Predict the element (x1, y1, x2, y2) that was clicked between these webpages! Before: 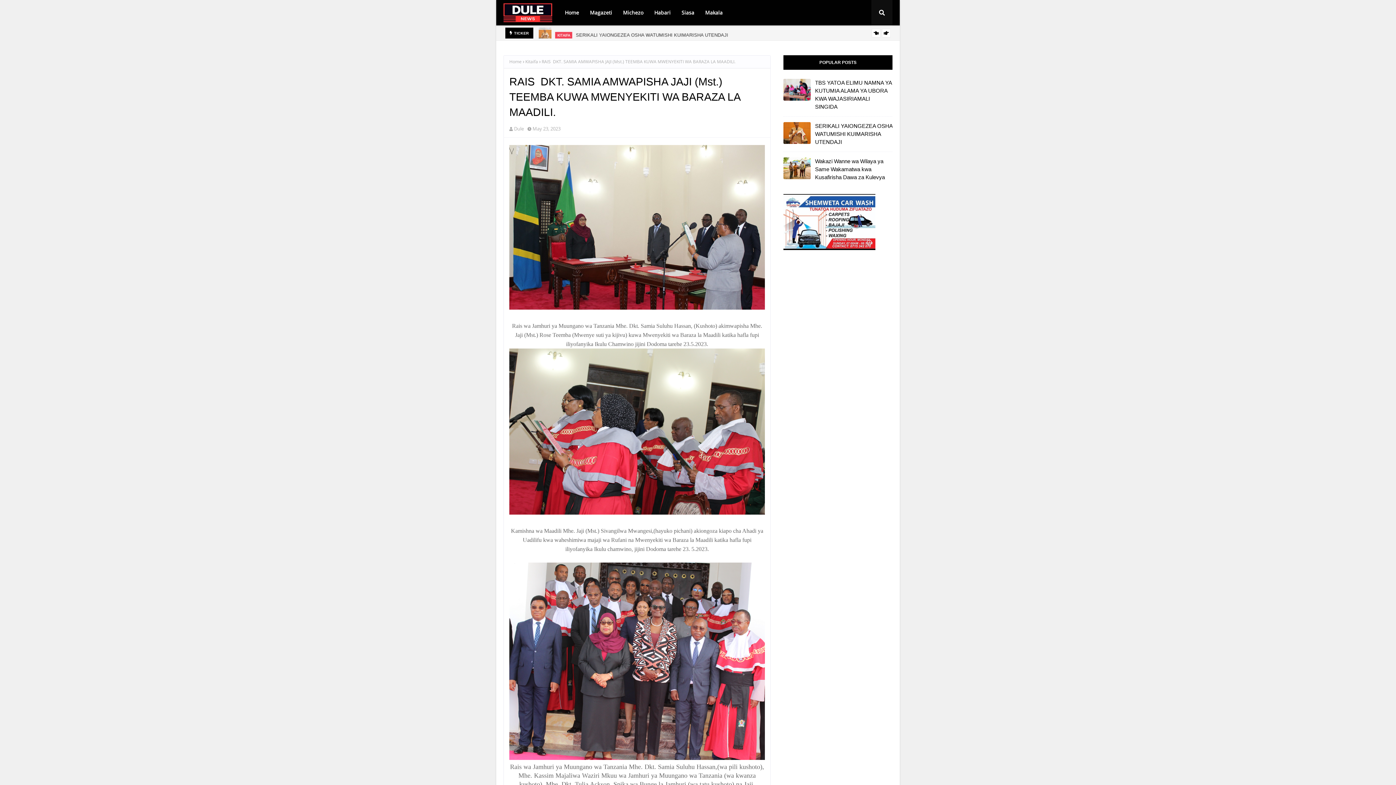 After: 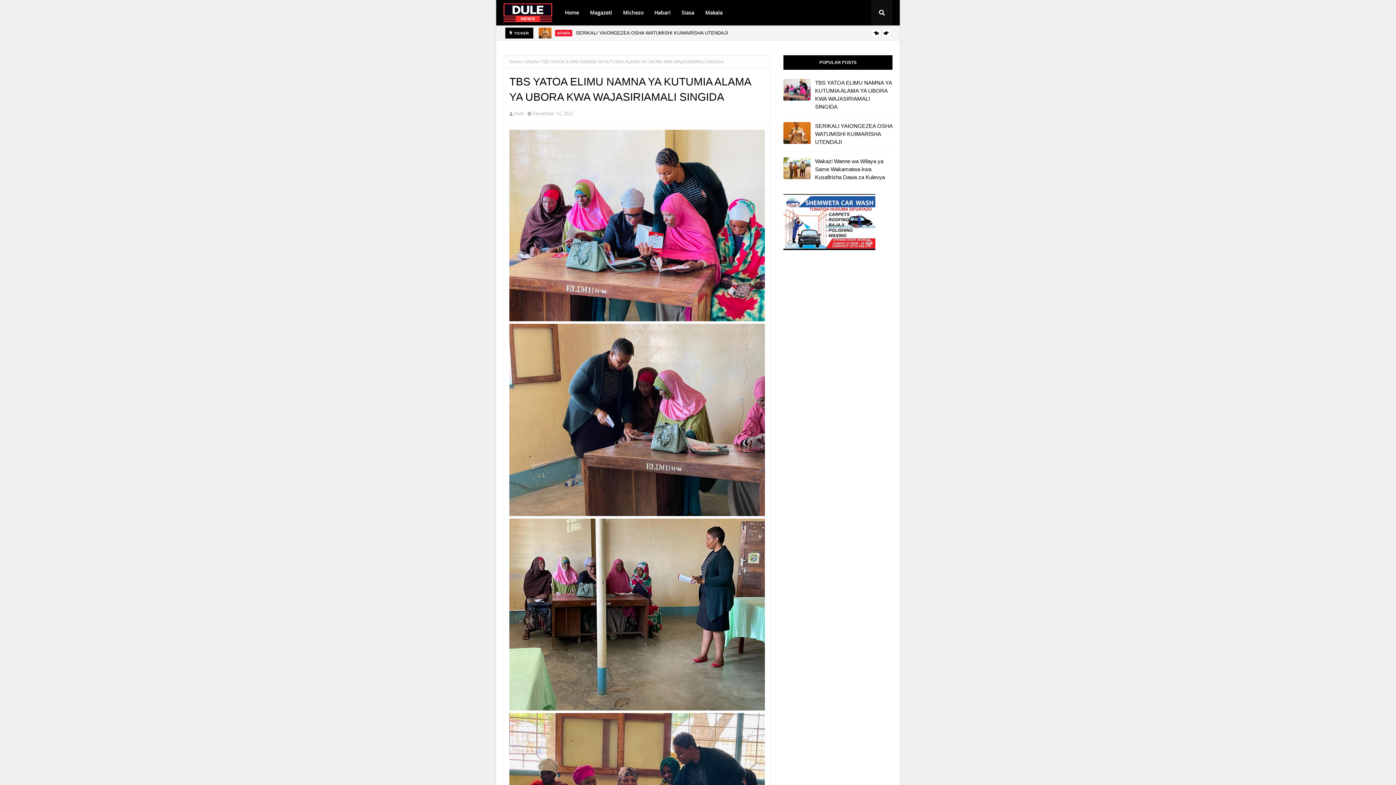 Action: bbox: (815, 78, 892, 110) label: TBS YATOA ELIMU NAMNA YA KUTUMIA ALAMA YA UBORA KWA WAJASIRIAMALI SINGIDA